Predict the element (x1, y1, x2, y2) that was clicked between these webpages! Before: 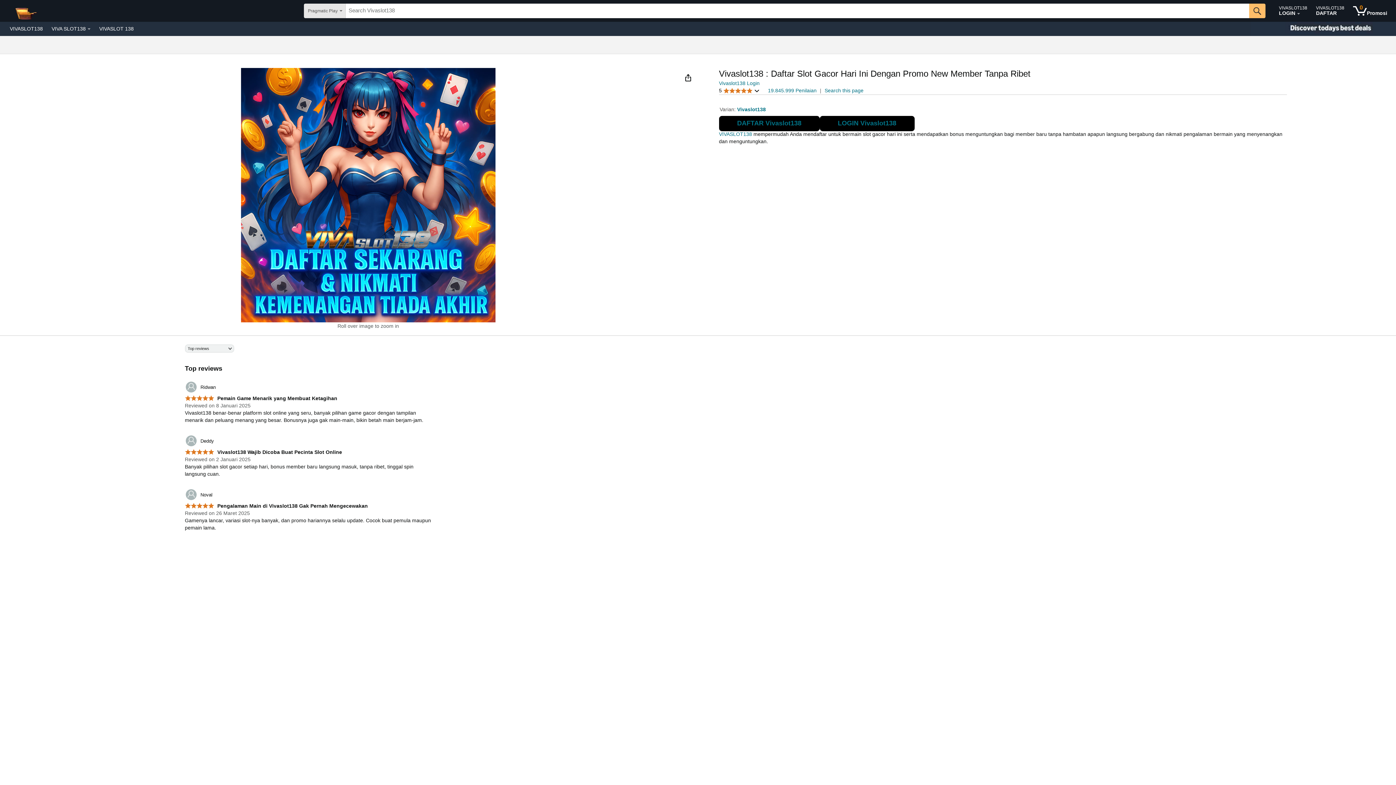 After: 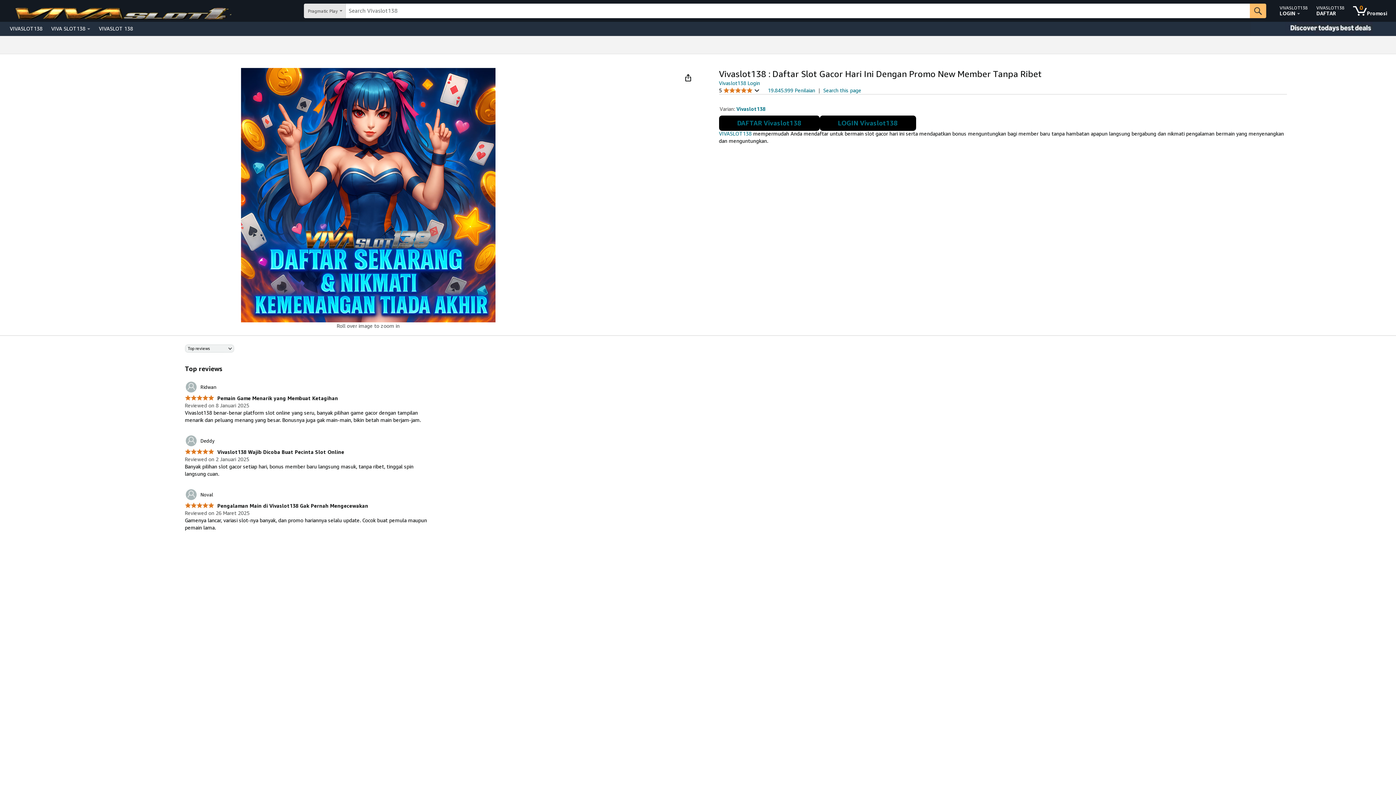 Action: label: Vivaslot138 Login bbox: (719, 80, 759, 86)